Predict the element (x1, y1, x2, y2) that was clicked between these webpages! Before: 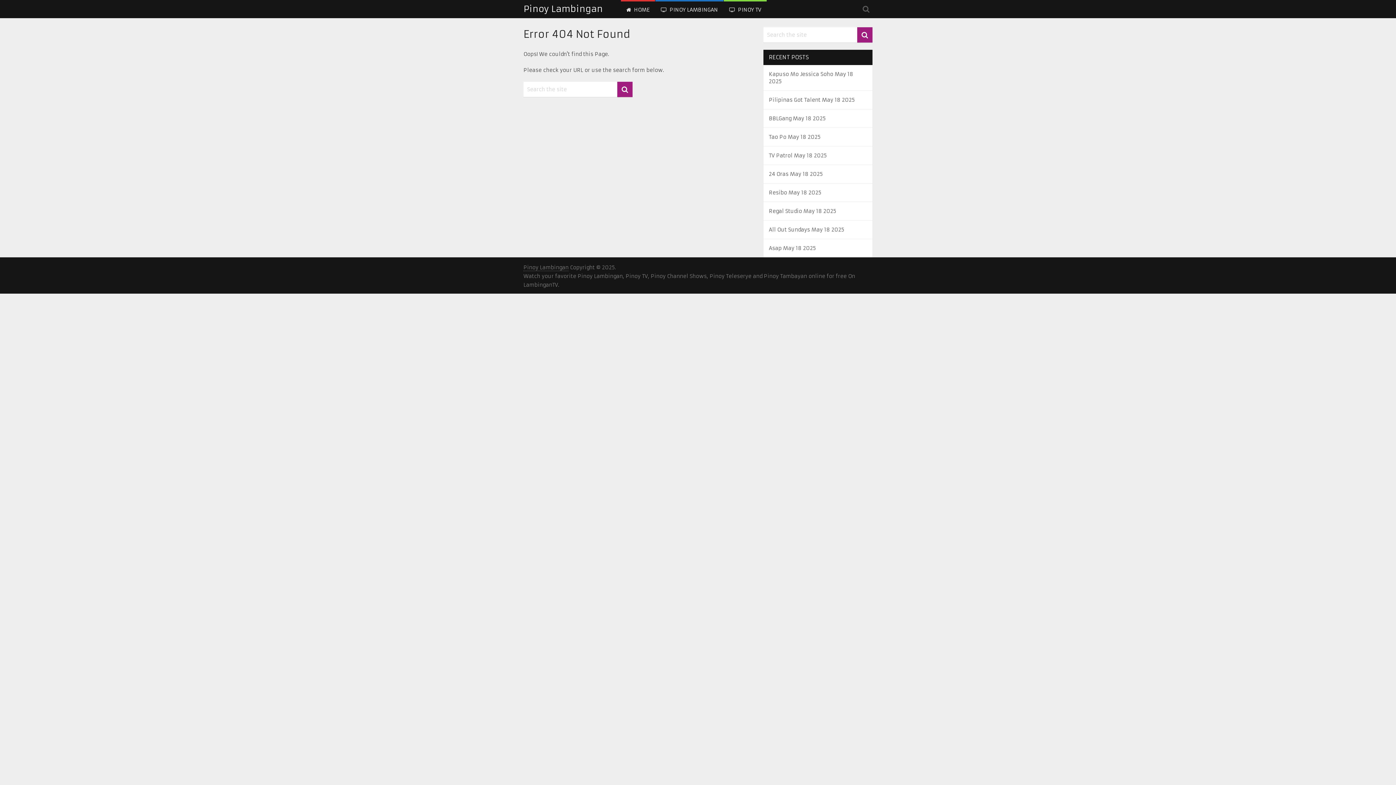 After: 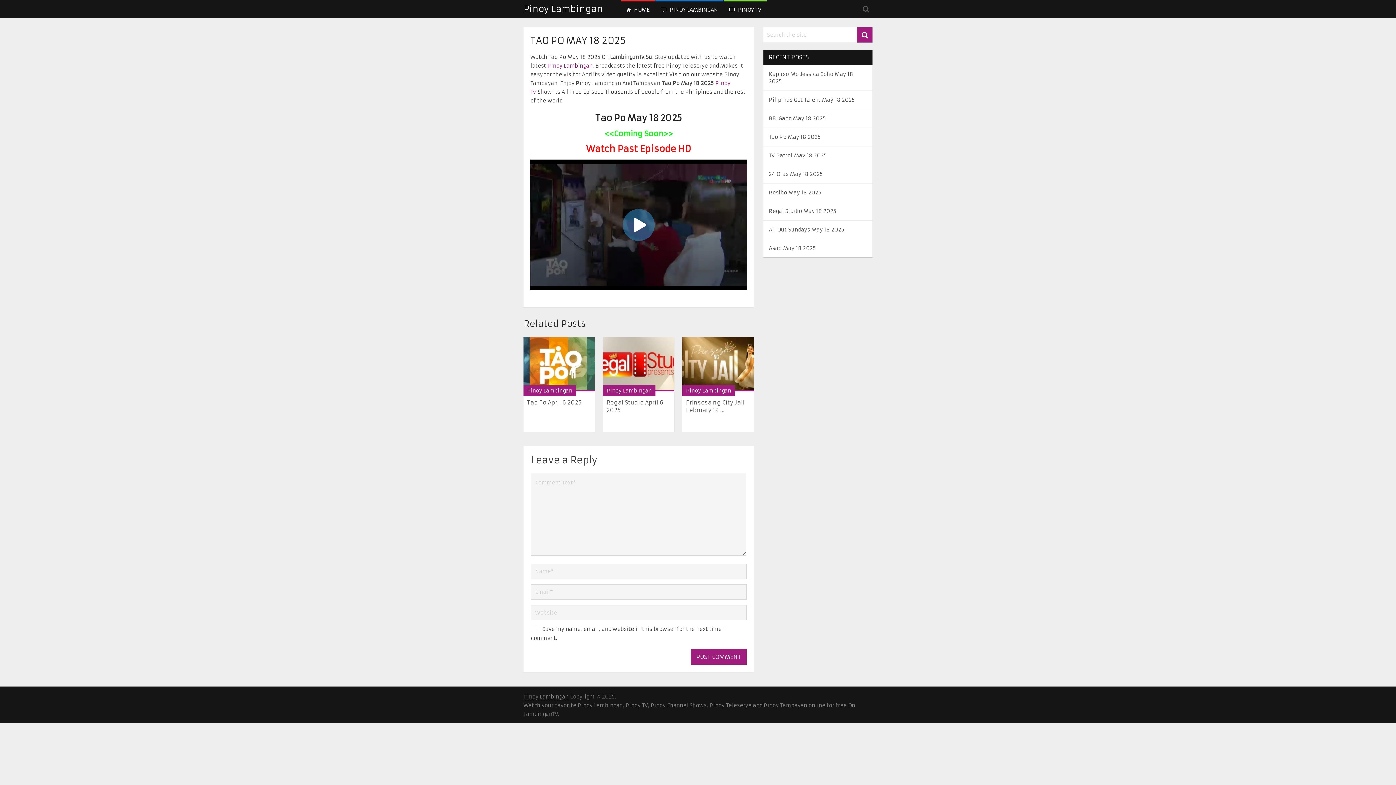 Action: label: Tao Po May 18 2025 bbox: (769, 133, 820, 140)